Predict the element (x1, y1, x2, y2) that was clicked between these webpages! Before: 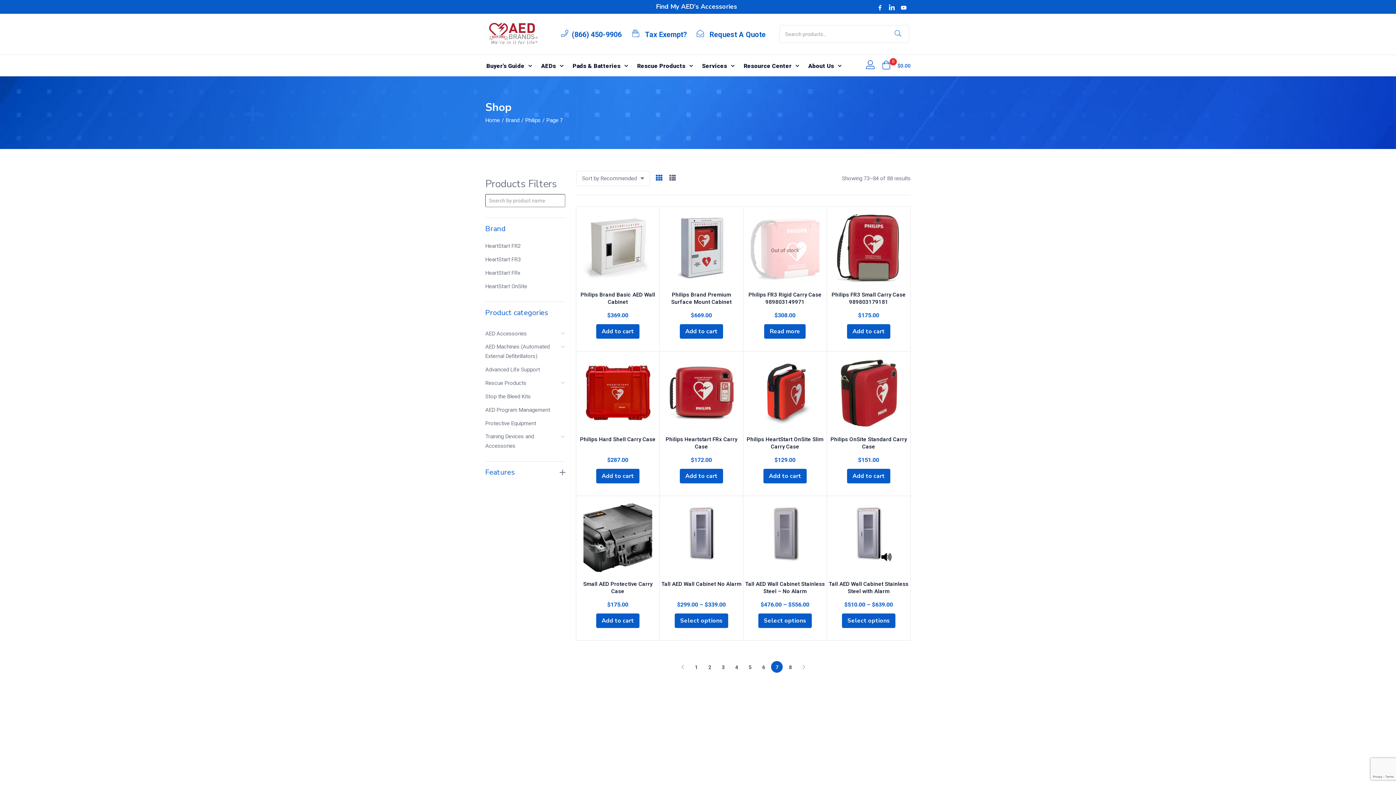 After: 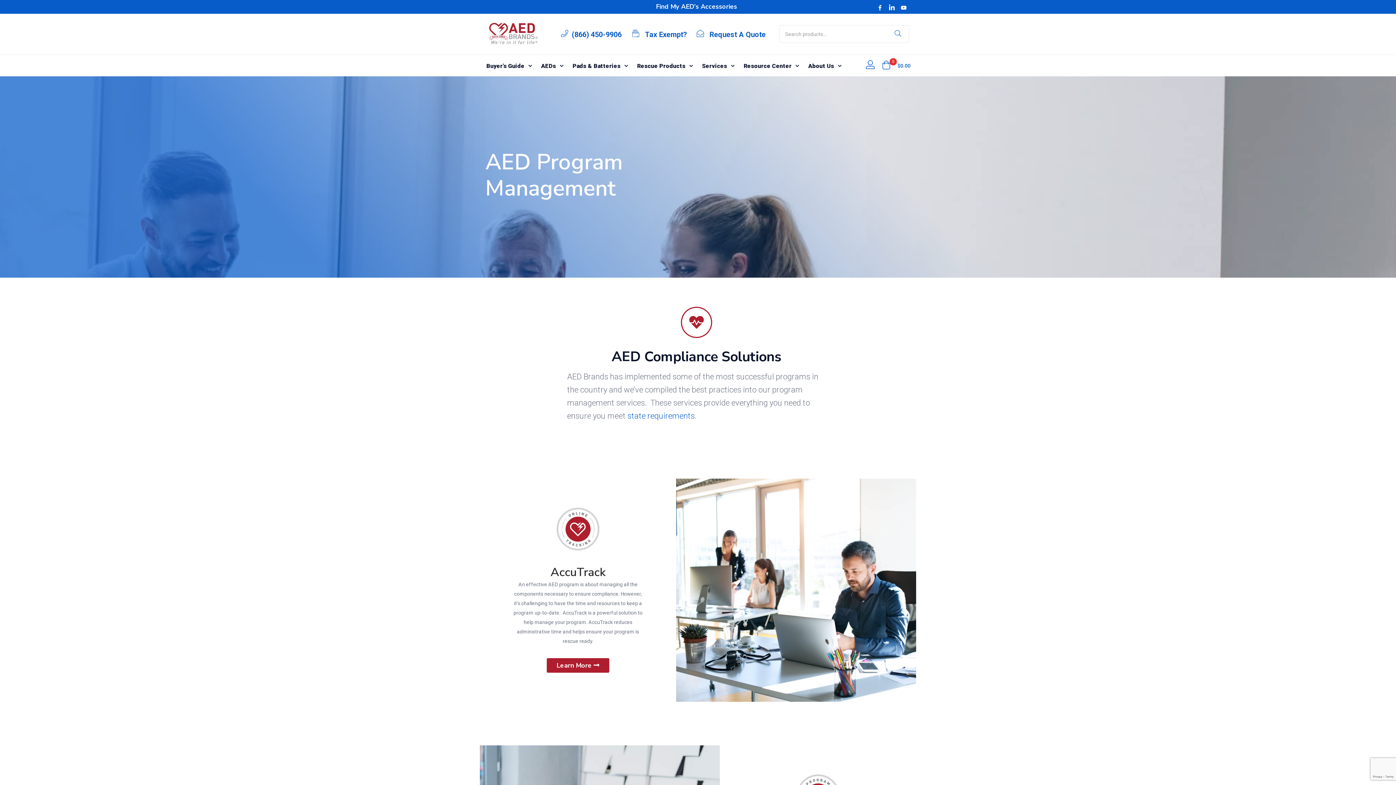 Action: label: Services bbox: (702, 61, 736, 70)